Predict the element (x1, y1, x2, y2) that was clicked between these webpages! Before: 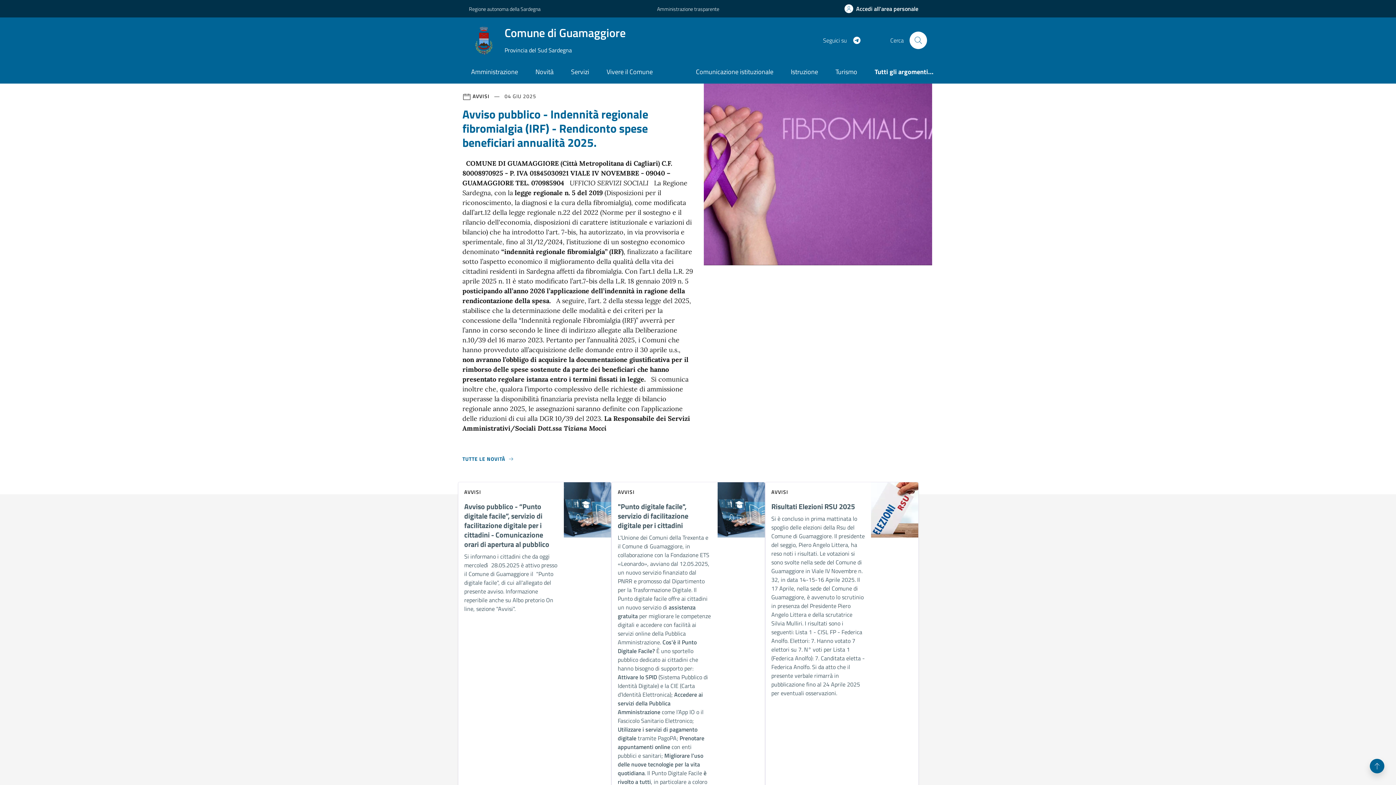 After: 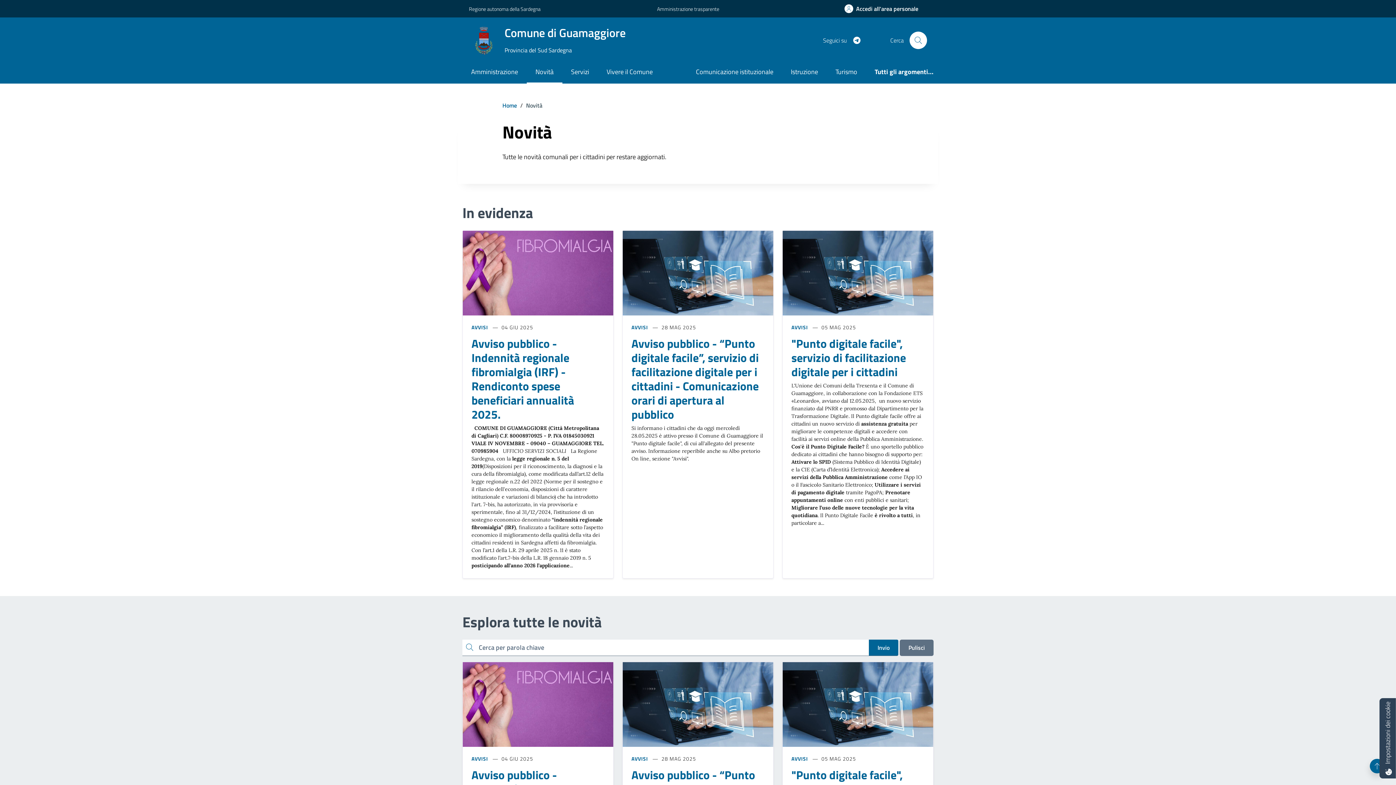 Action: bbox: (526, 61, 562, 83) label: Novità